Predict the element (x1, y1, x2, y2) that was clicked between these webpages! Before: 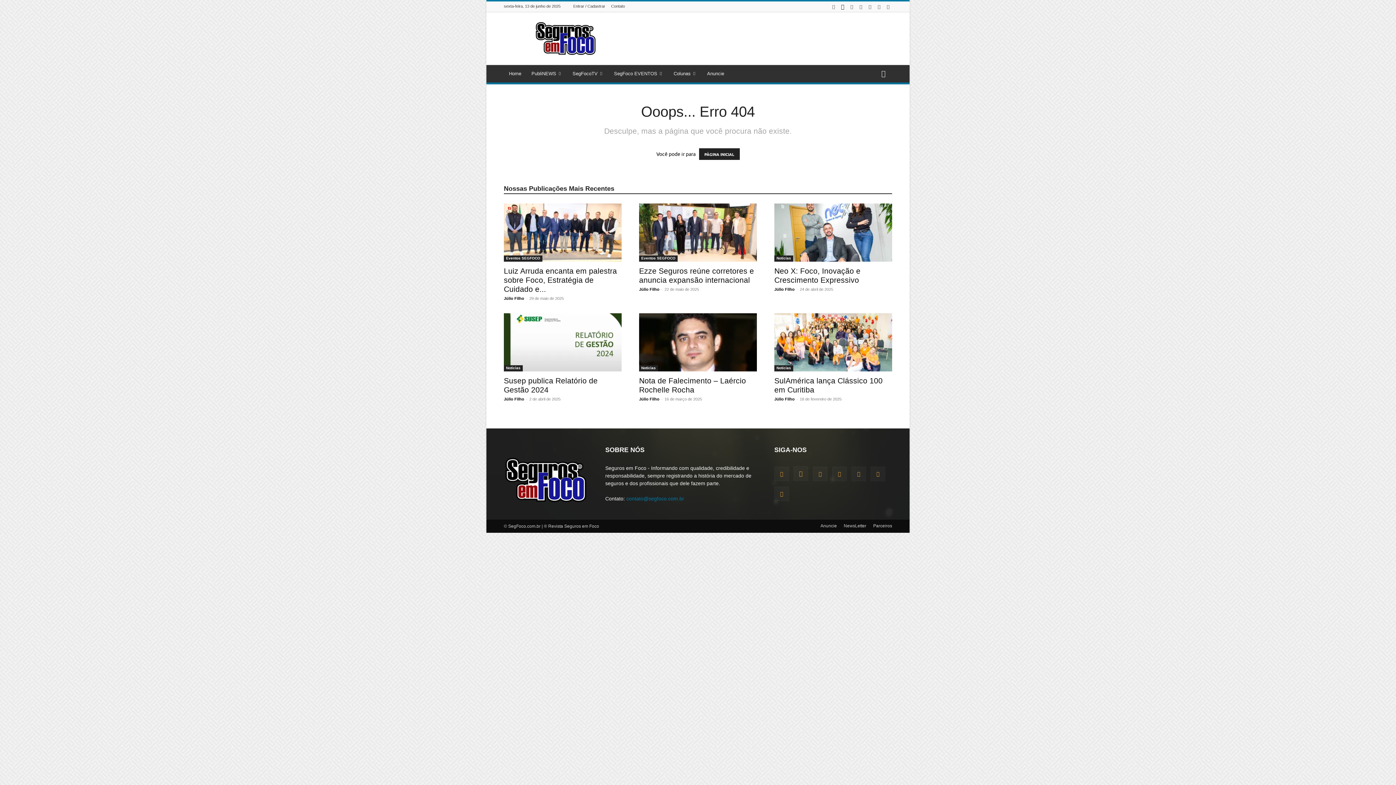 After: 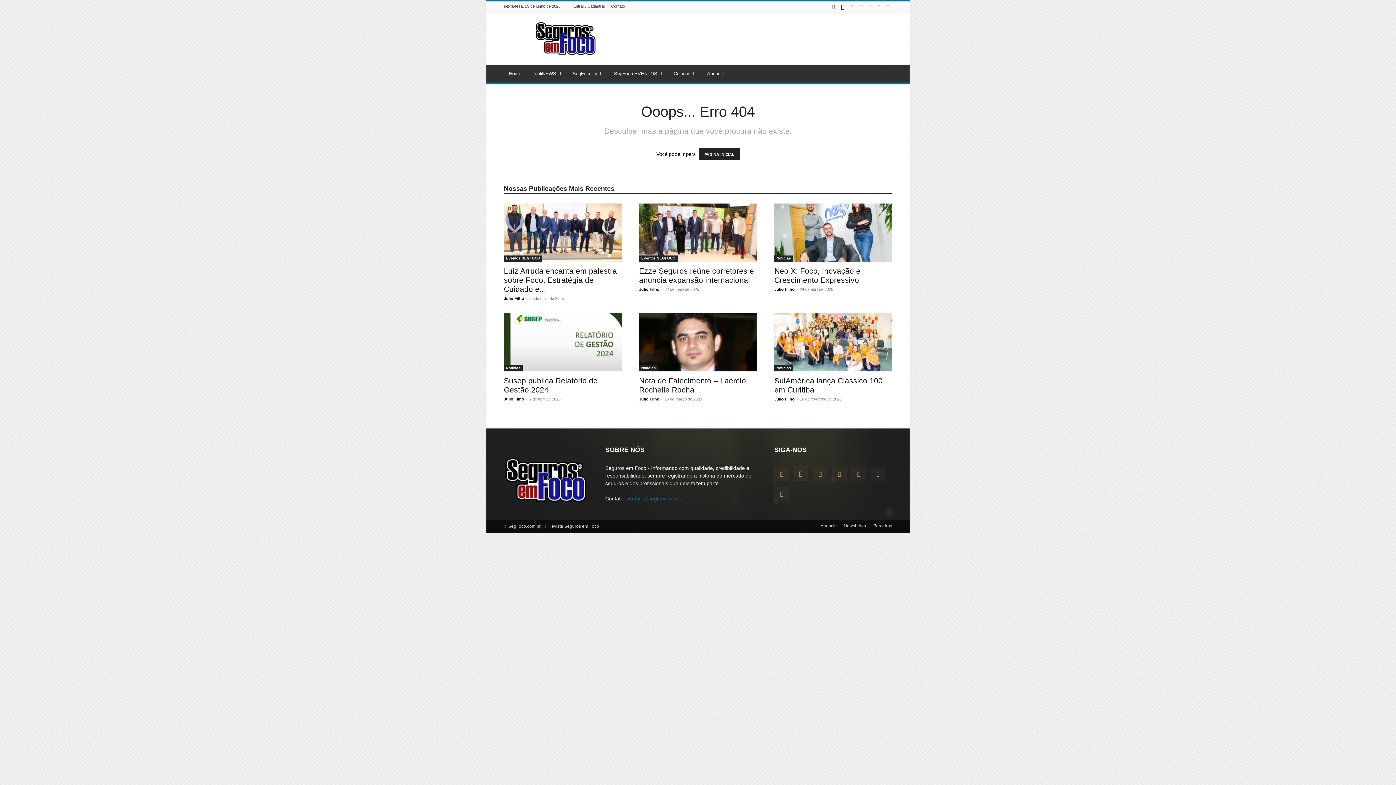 Action: bbox: (866, 1, 874, 11)